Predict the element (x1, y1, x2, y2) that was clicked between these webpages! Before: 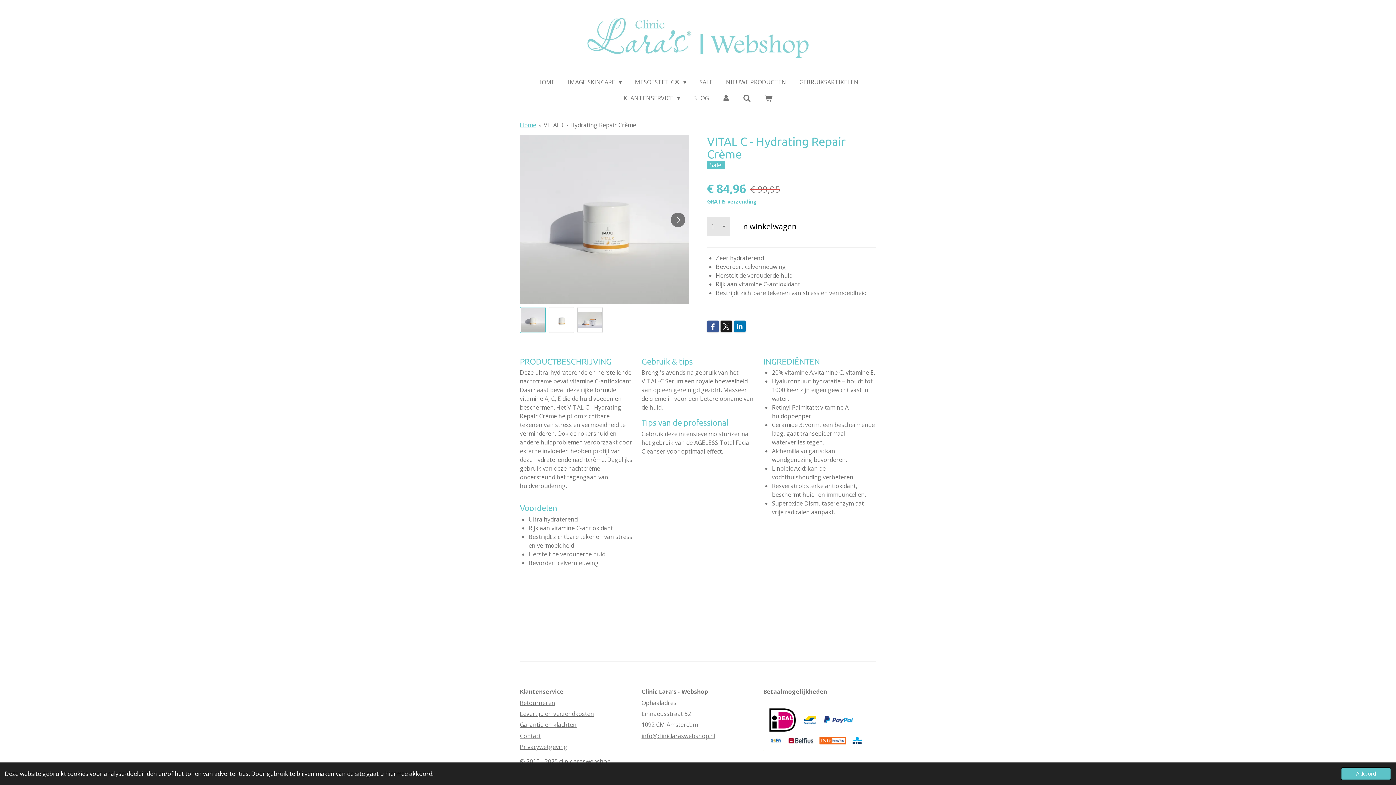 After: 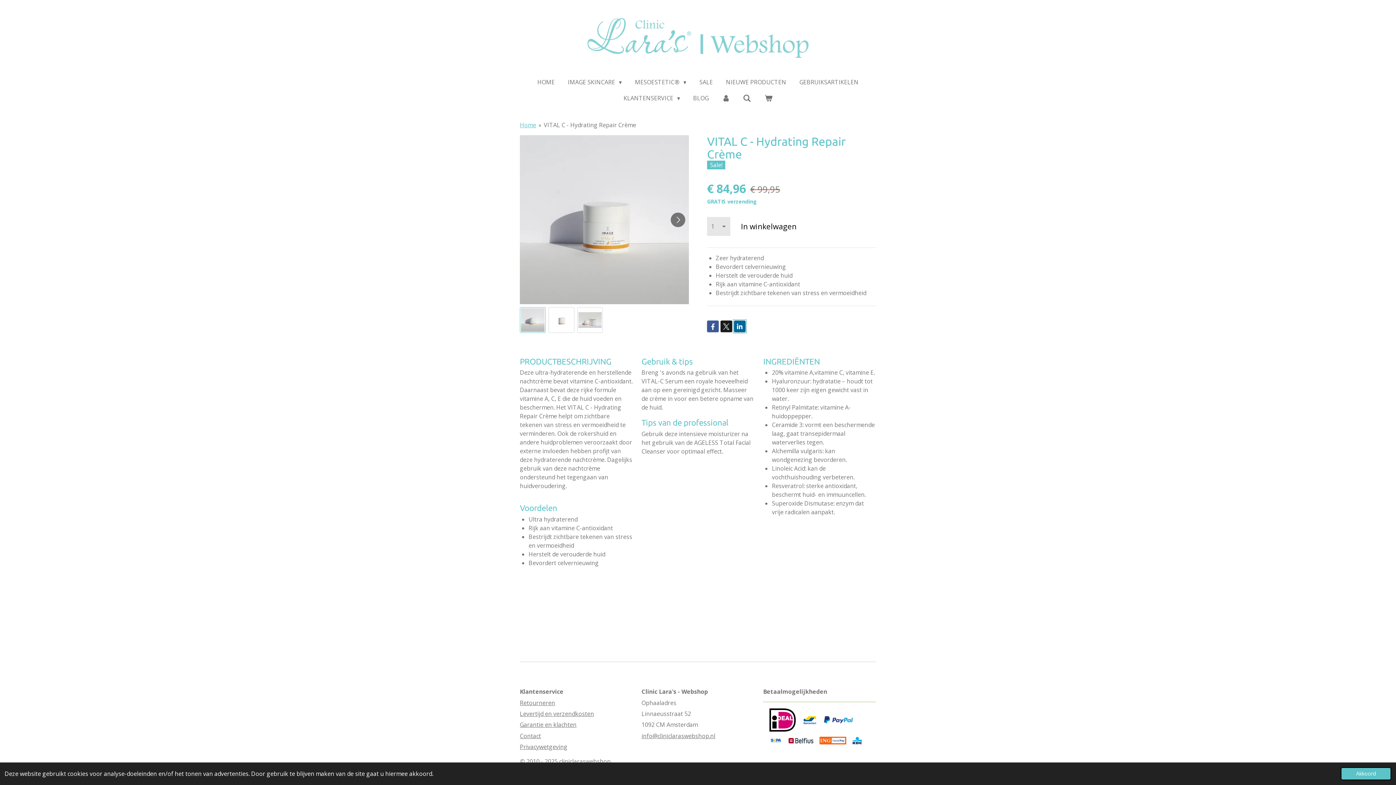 Action: bbox: (734, 320, 745, 332)